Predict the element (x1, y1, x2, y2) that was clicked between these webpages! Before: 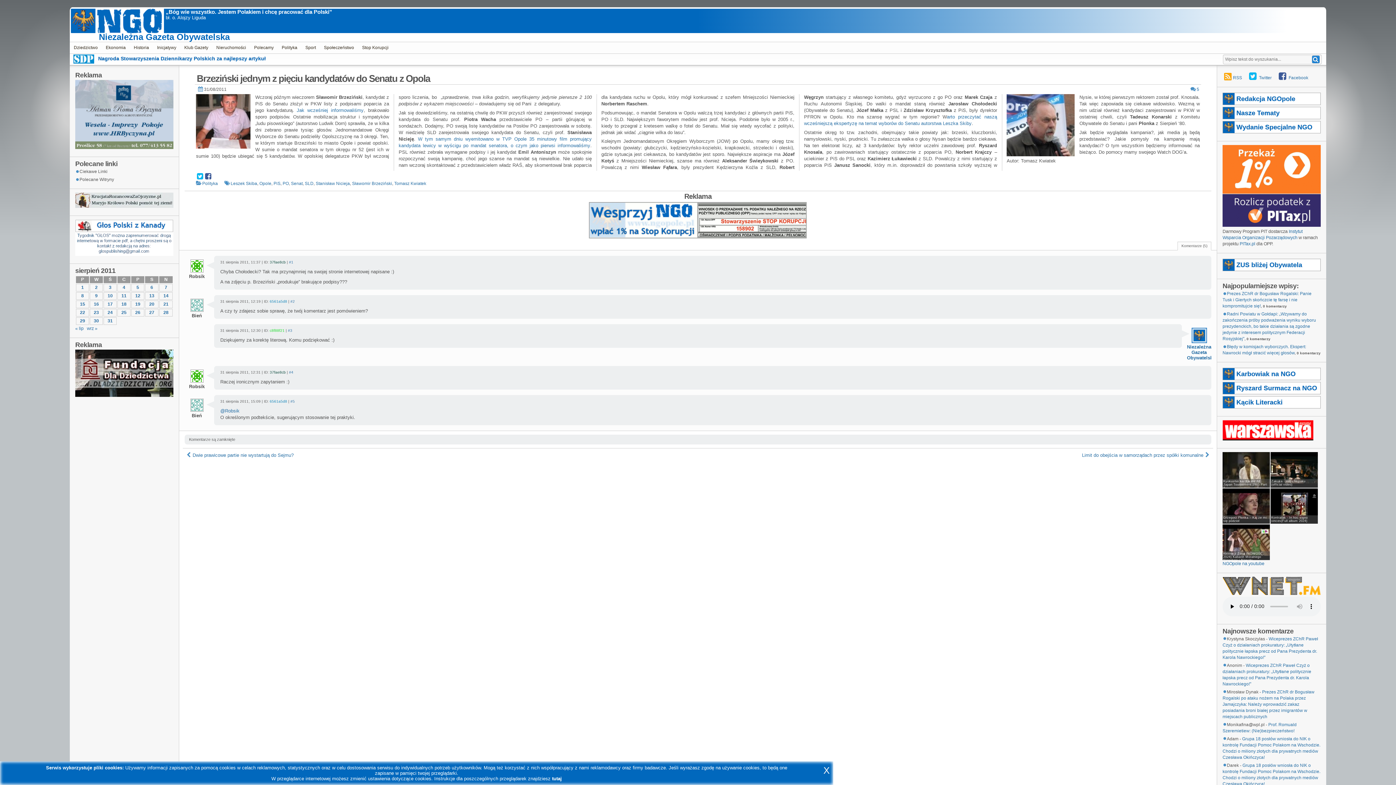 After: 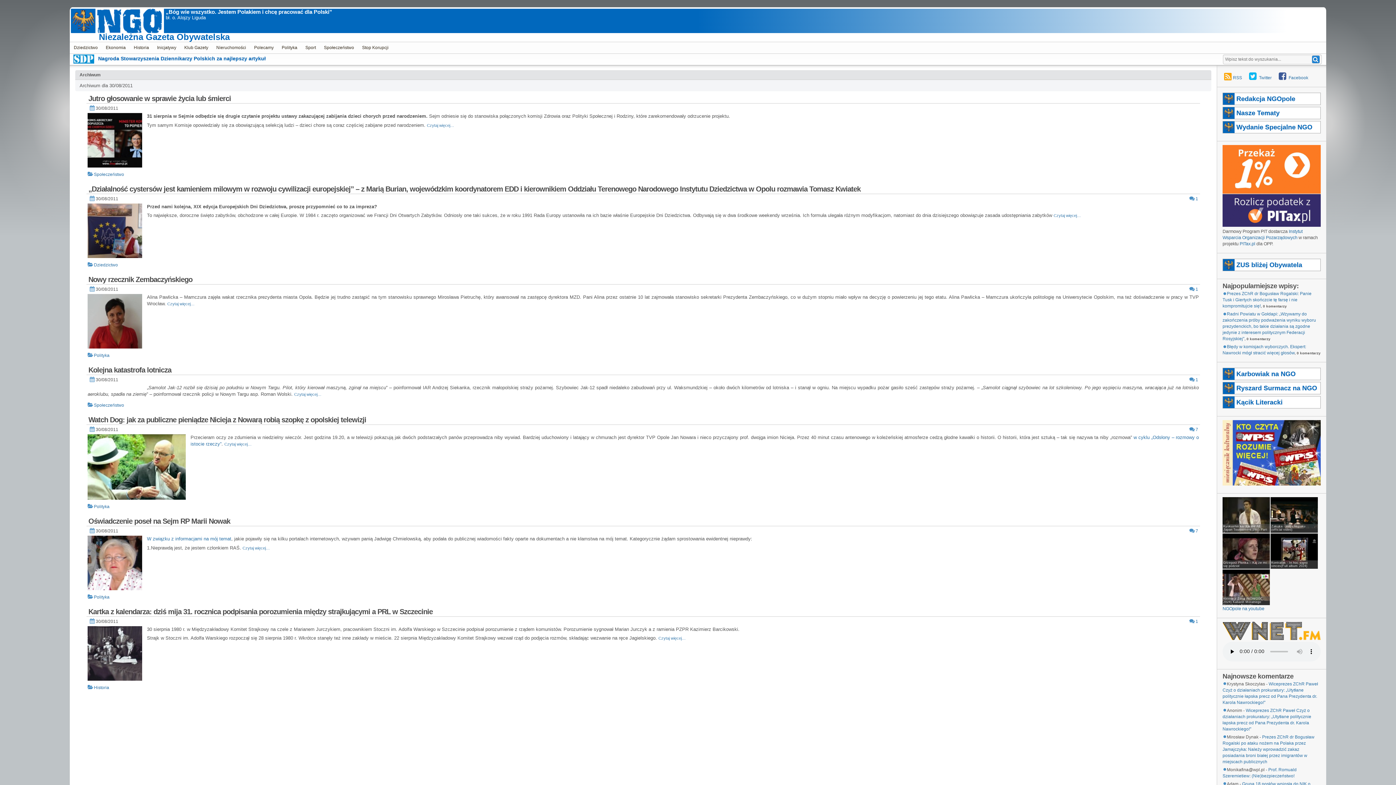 Action: bbox: (93, 318, 98, 323) label: Wpisy opublikowane dnia 2011-08-30